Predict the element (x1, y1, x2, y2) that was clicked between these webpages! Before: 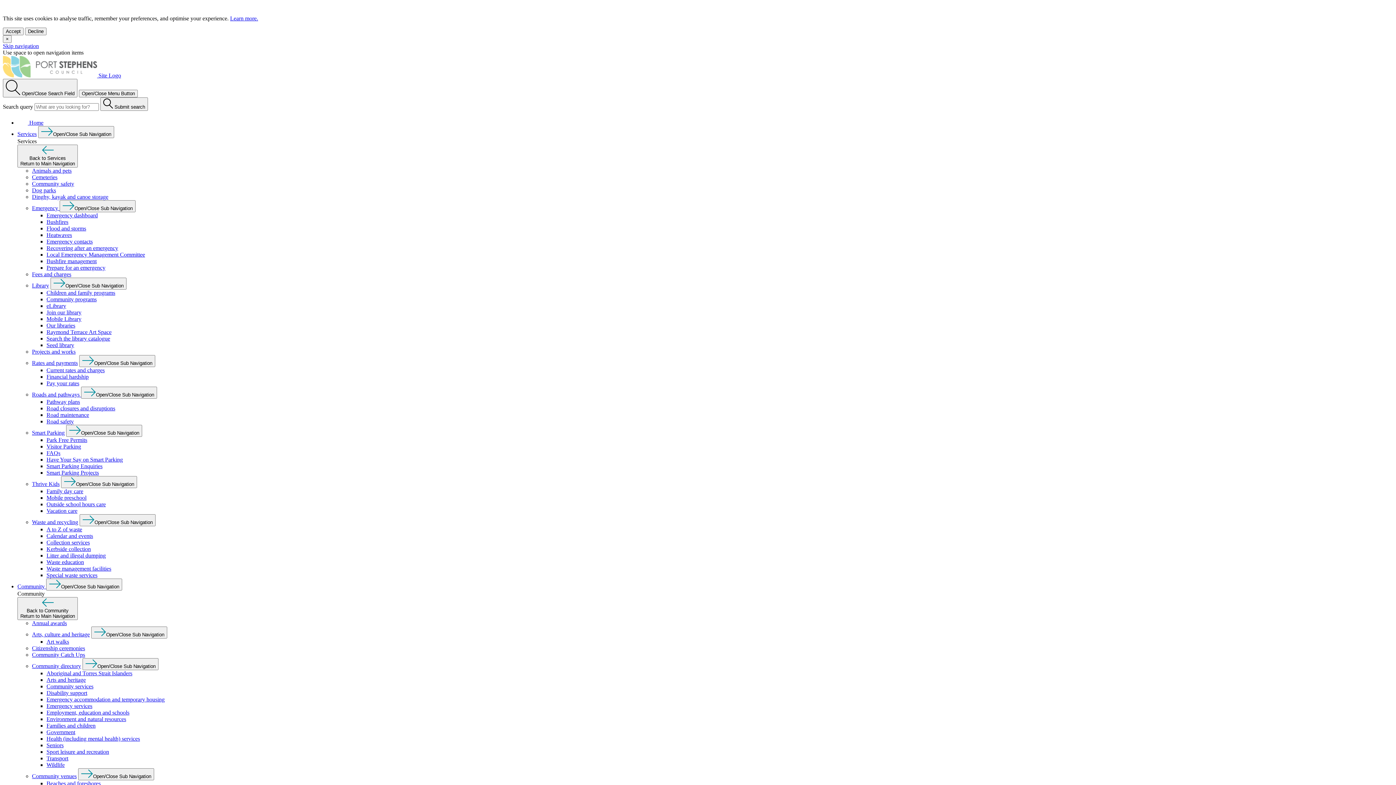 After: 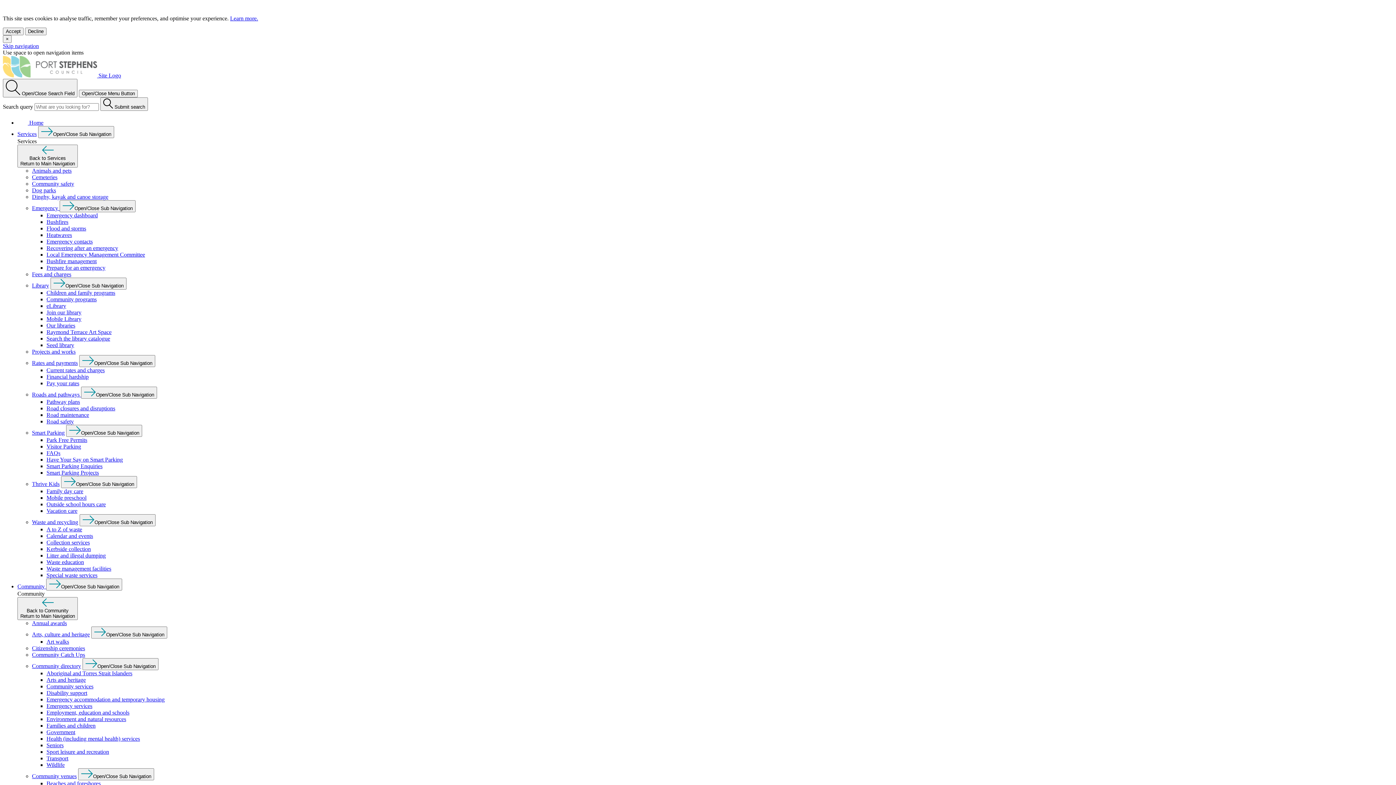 Action: bbox: (32, 180, 74, 186) label: Community safety